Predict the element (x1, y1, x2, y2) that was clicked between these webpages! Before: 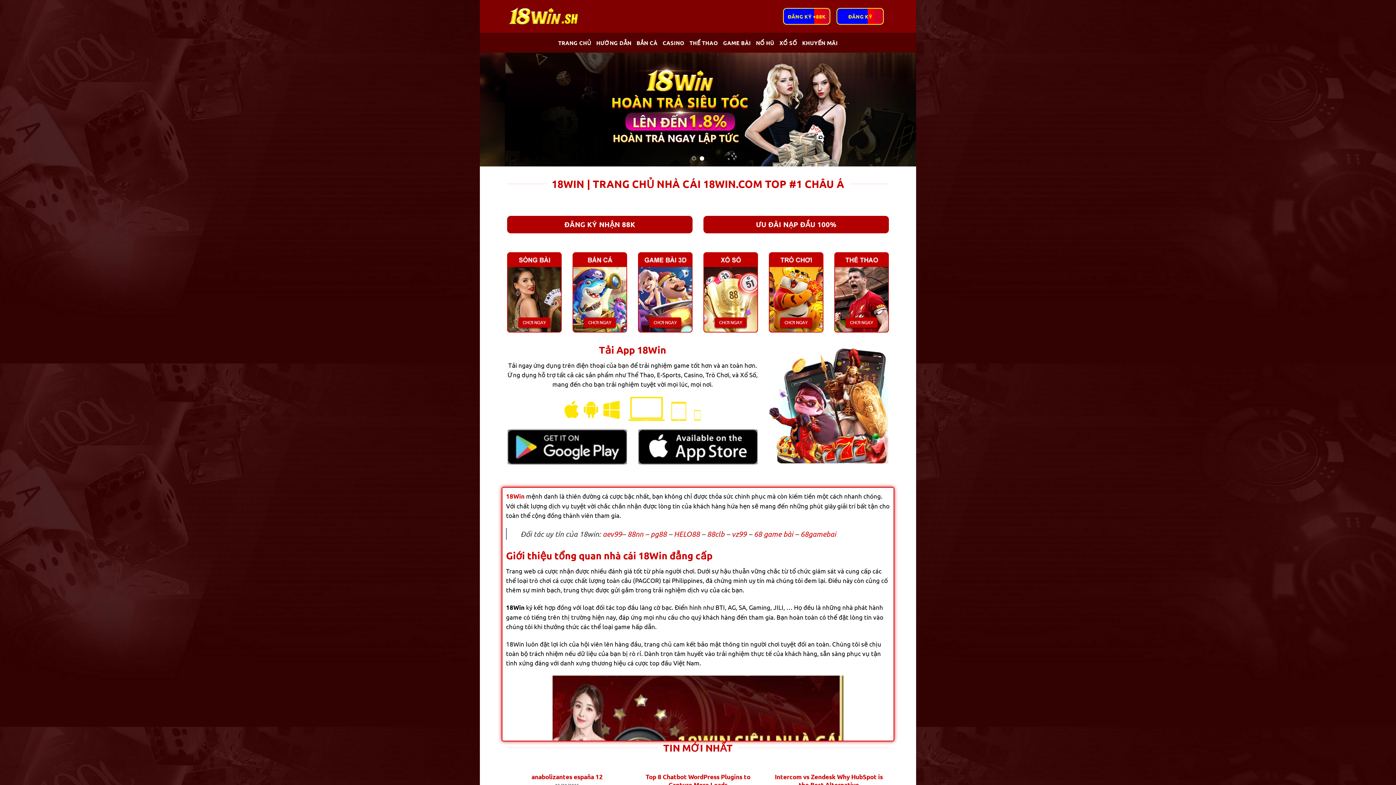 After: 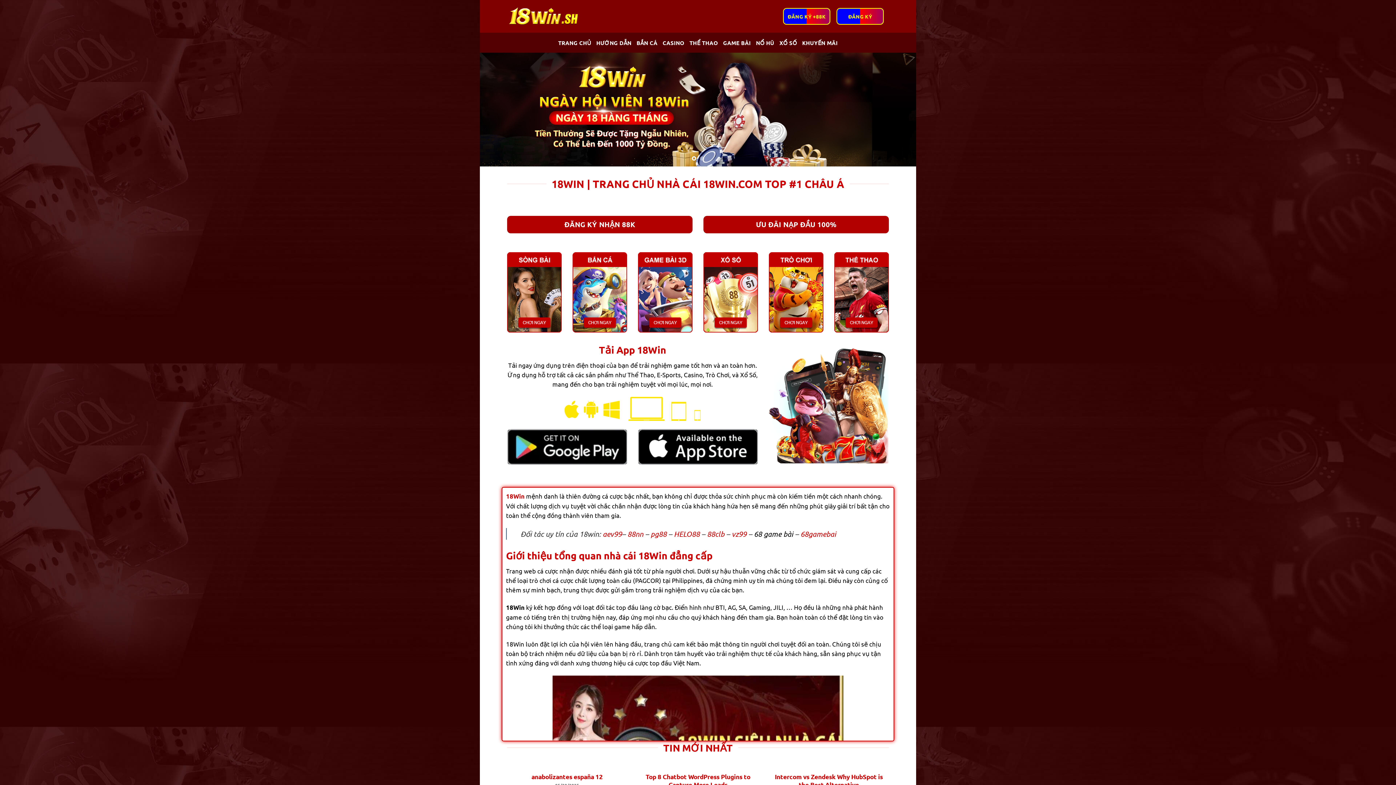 Action: bbox: (754, 529, 793, 538) label: 68 game bài